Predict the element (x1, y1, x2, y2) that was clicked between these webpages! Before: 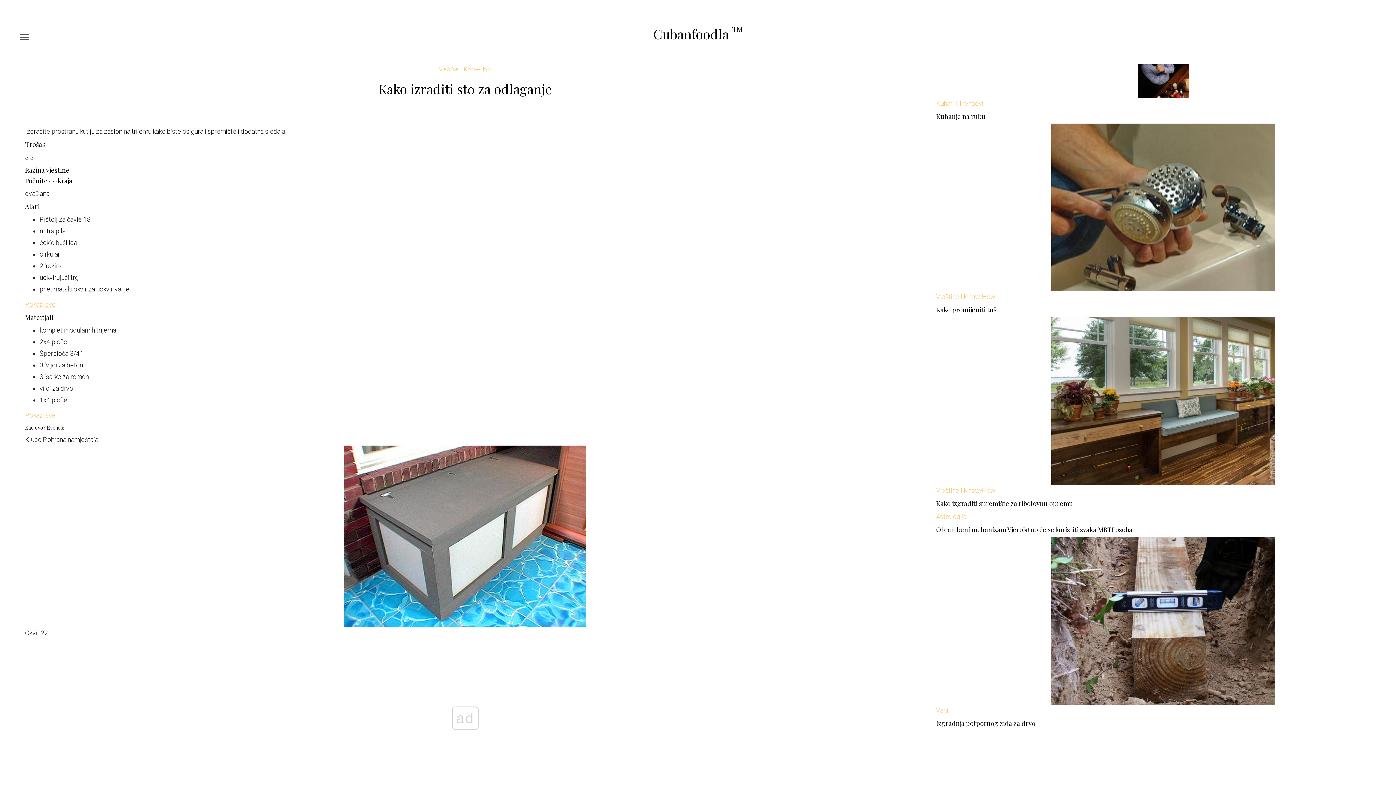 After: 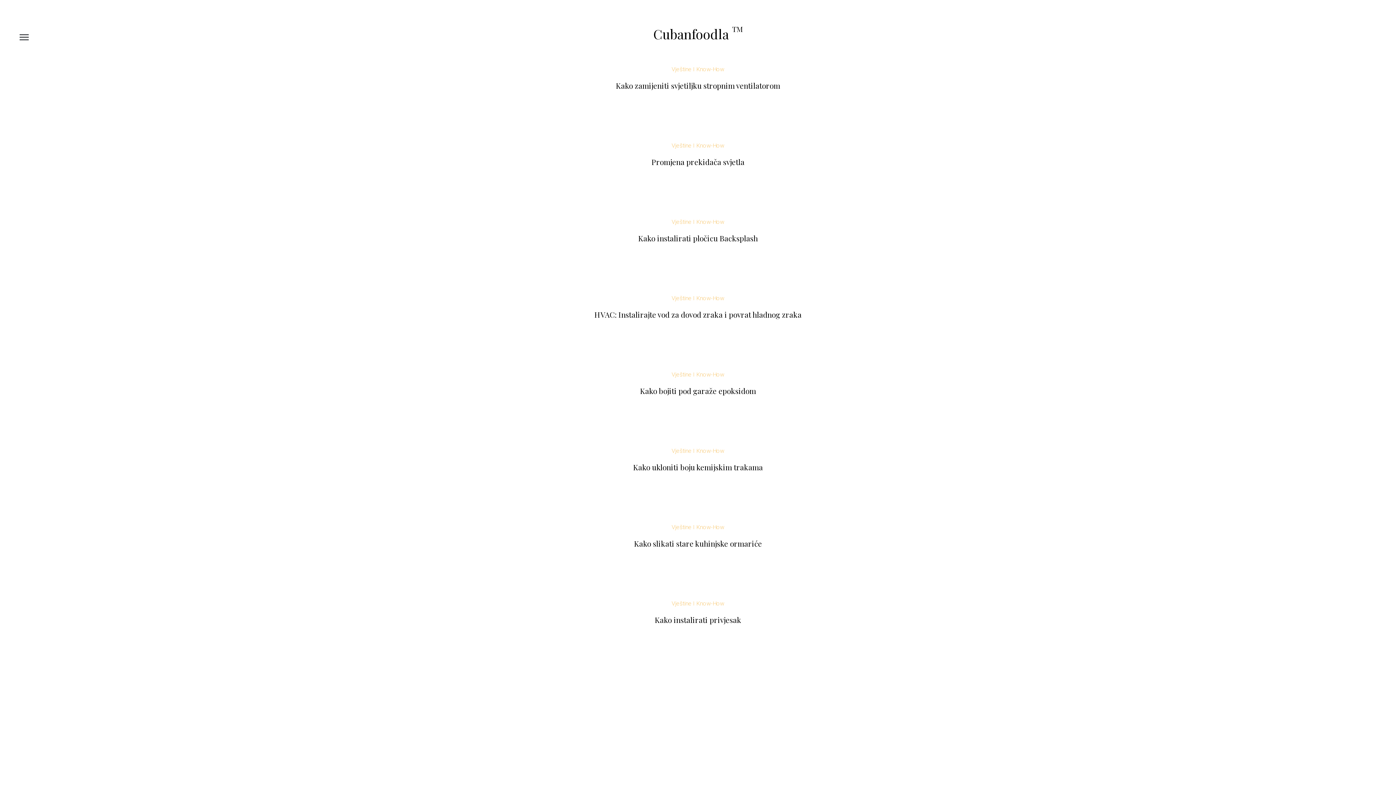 Action: bbox: (936, 293, 995, 300) label: Vještine I Know-How